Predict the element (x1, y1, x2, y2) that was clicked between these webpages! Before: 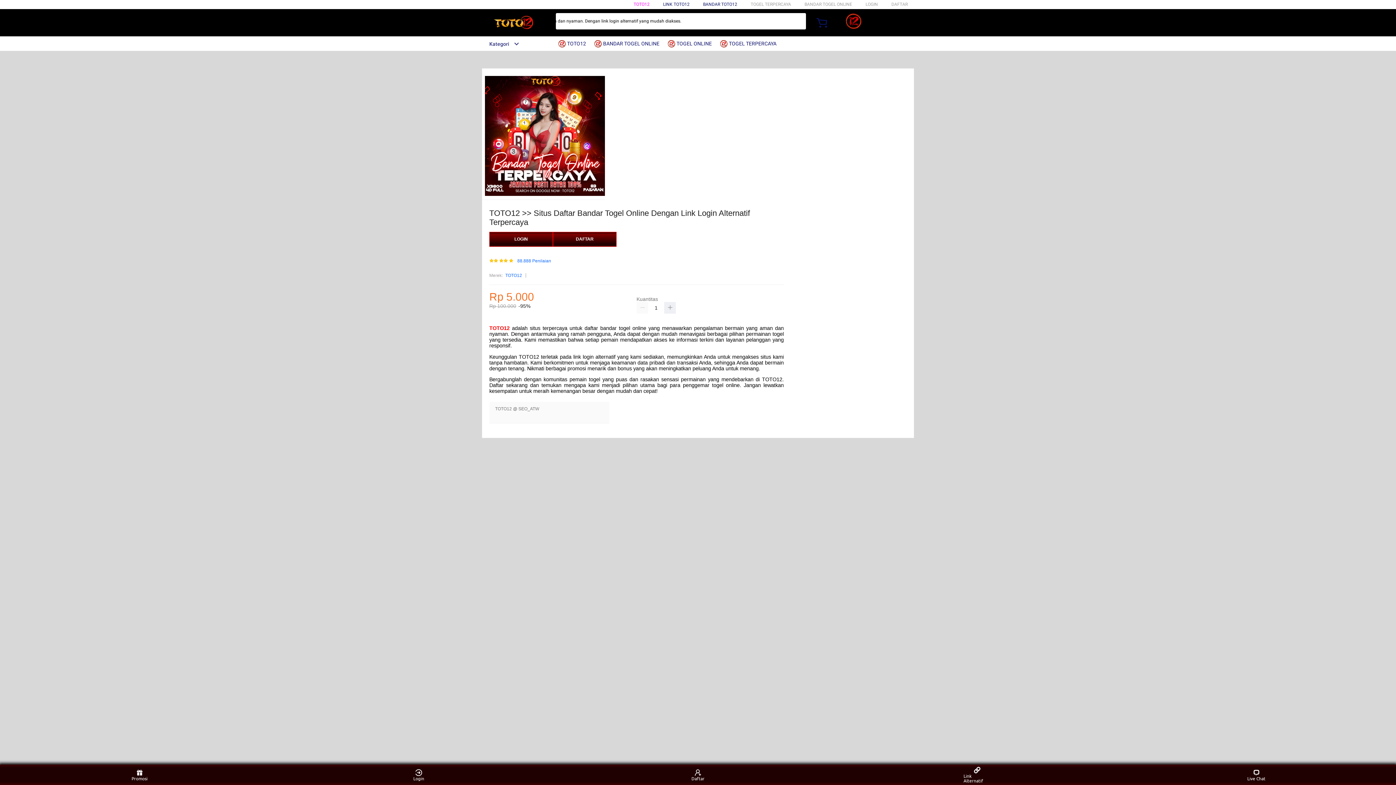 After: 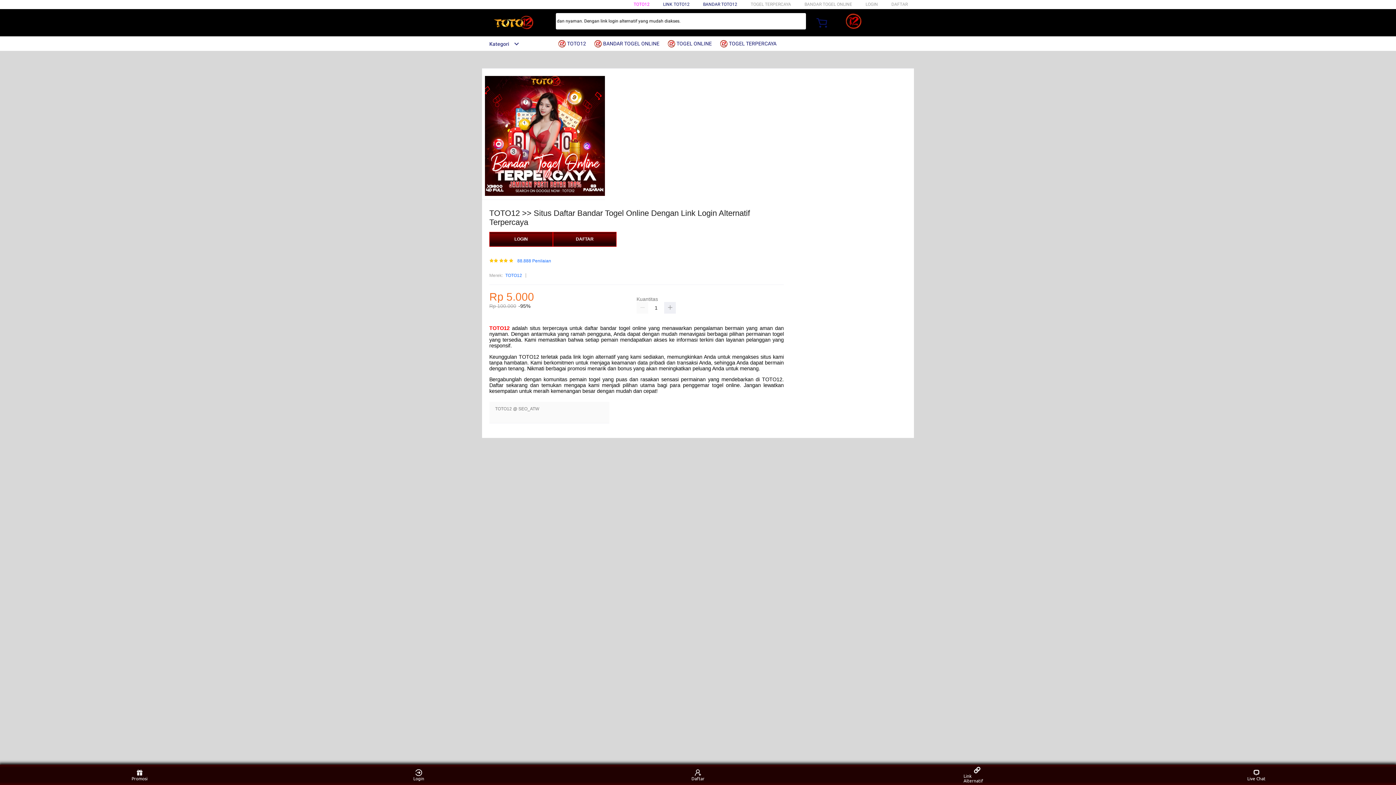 Action: label: TOTO12 bbox: (489, 325, 509, 331)